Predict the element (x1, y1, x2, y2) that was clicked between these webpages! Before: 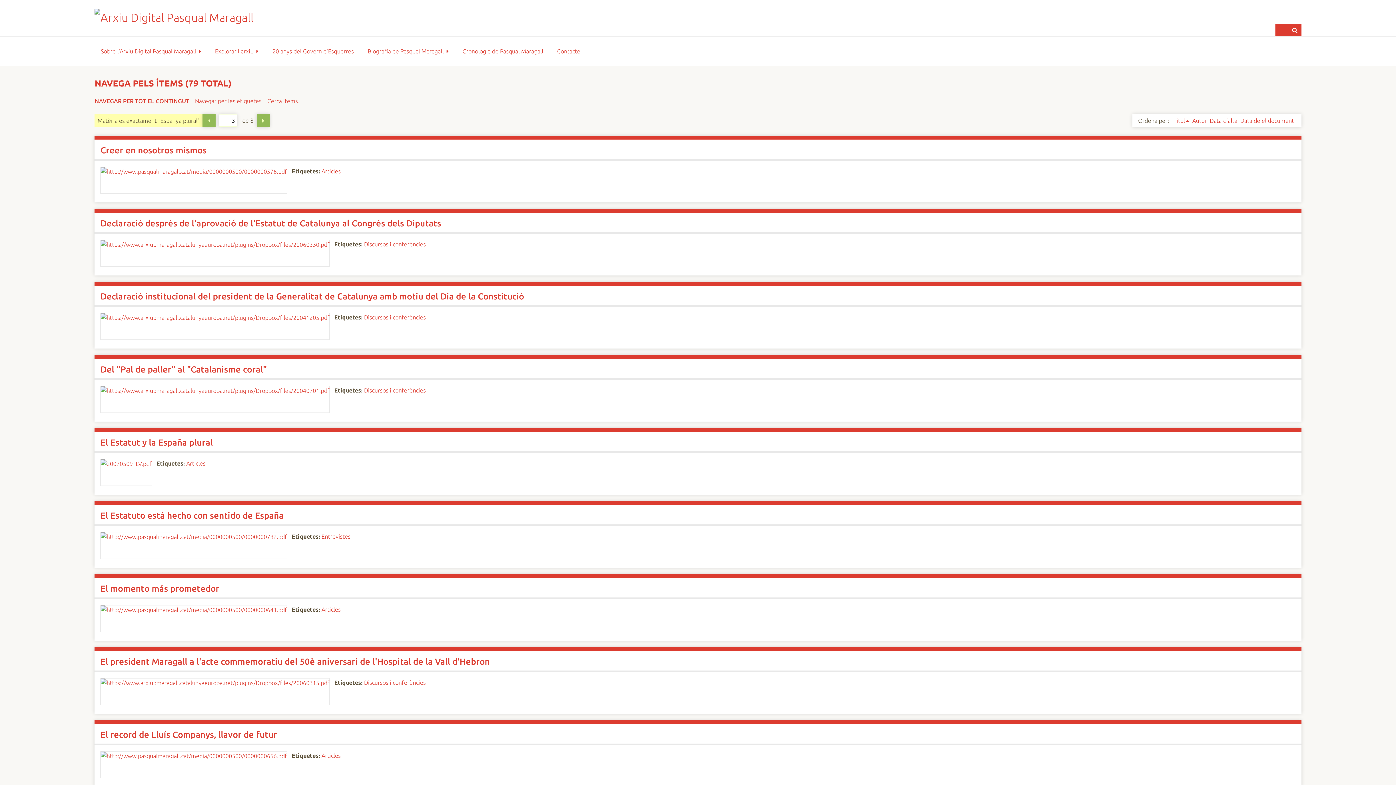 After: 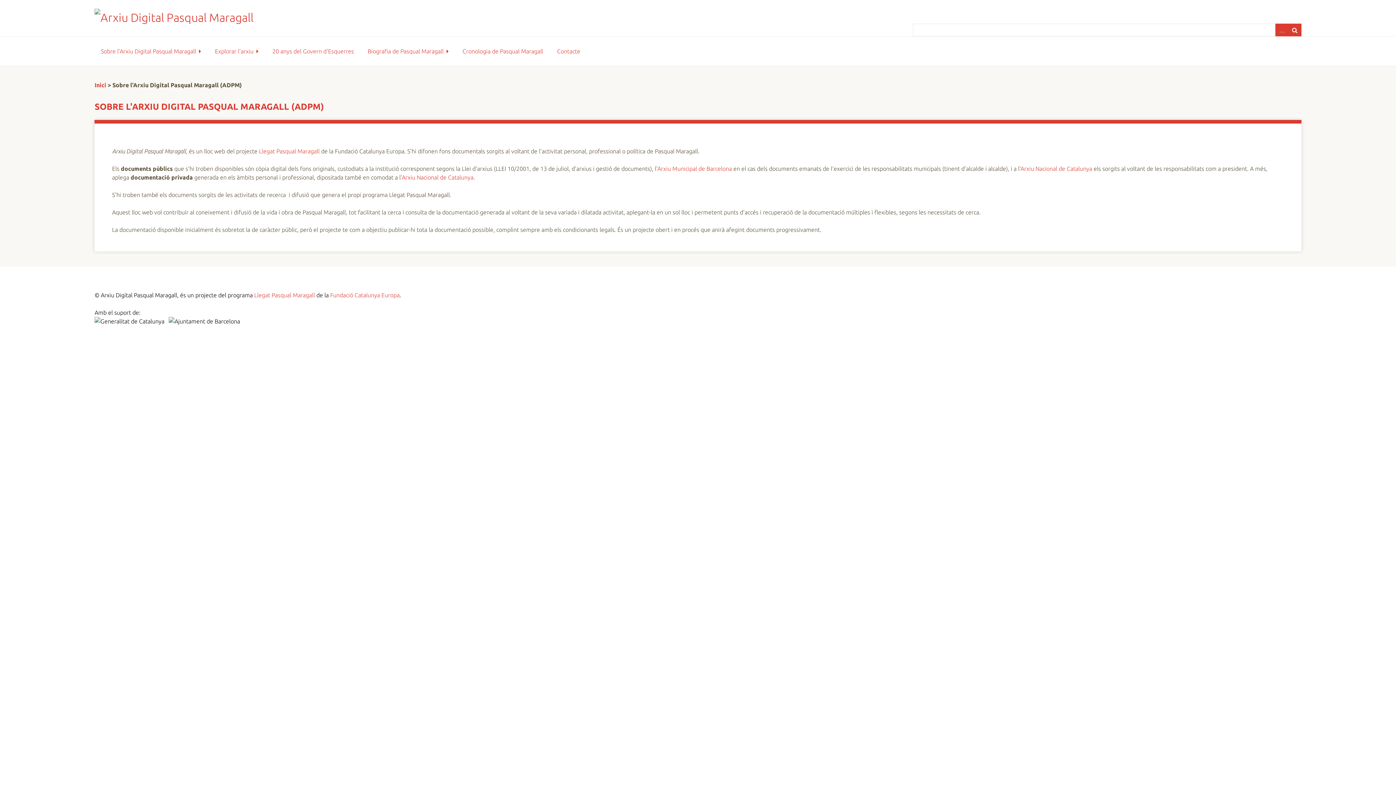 Action: label: Sobre l'Arxiu Digital Pasqual Maragall bbox: (94, 42, 207, 60)